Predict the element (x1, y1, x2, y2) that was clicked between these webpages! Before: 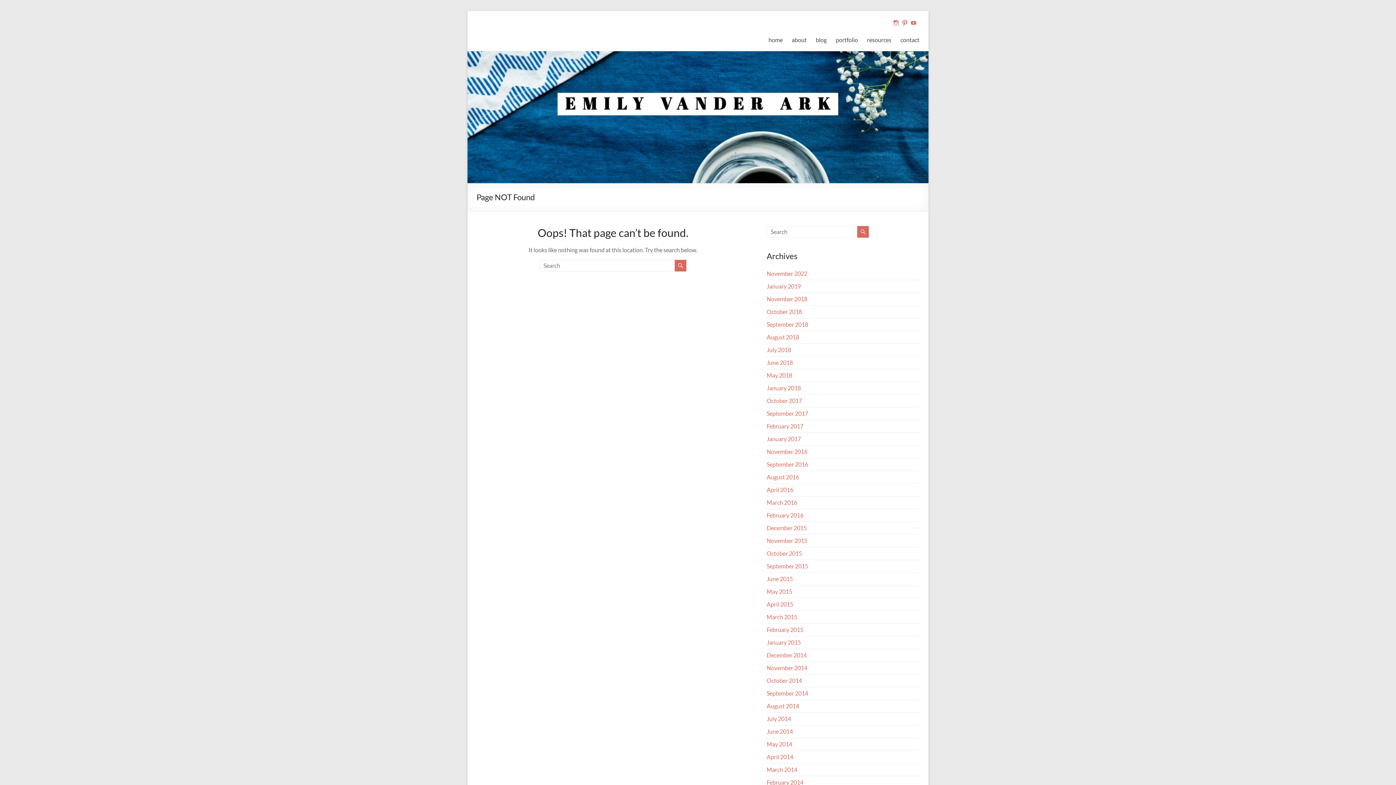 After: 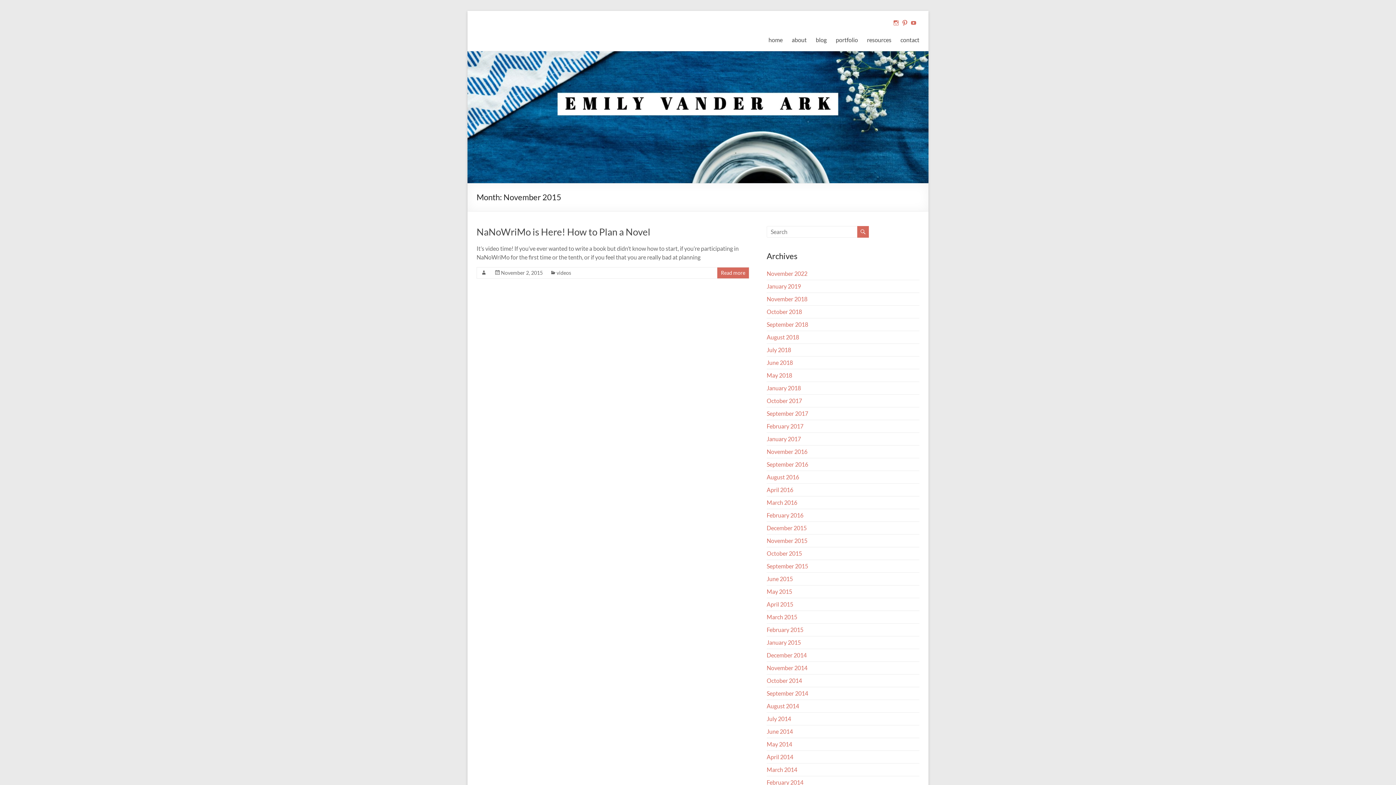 Action: bbox: (766, 537, 807, 544) label: November 2015